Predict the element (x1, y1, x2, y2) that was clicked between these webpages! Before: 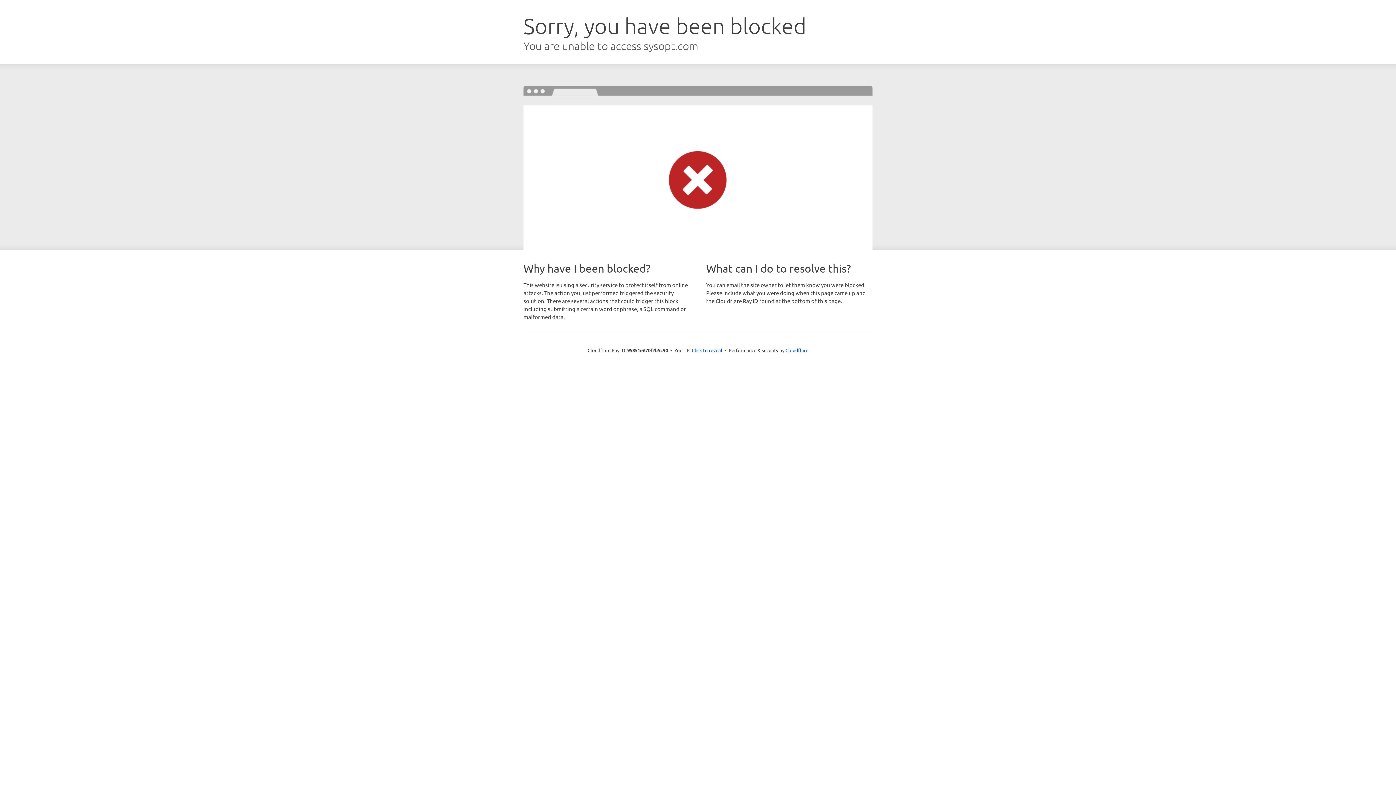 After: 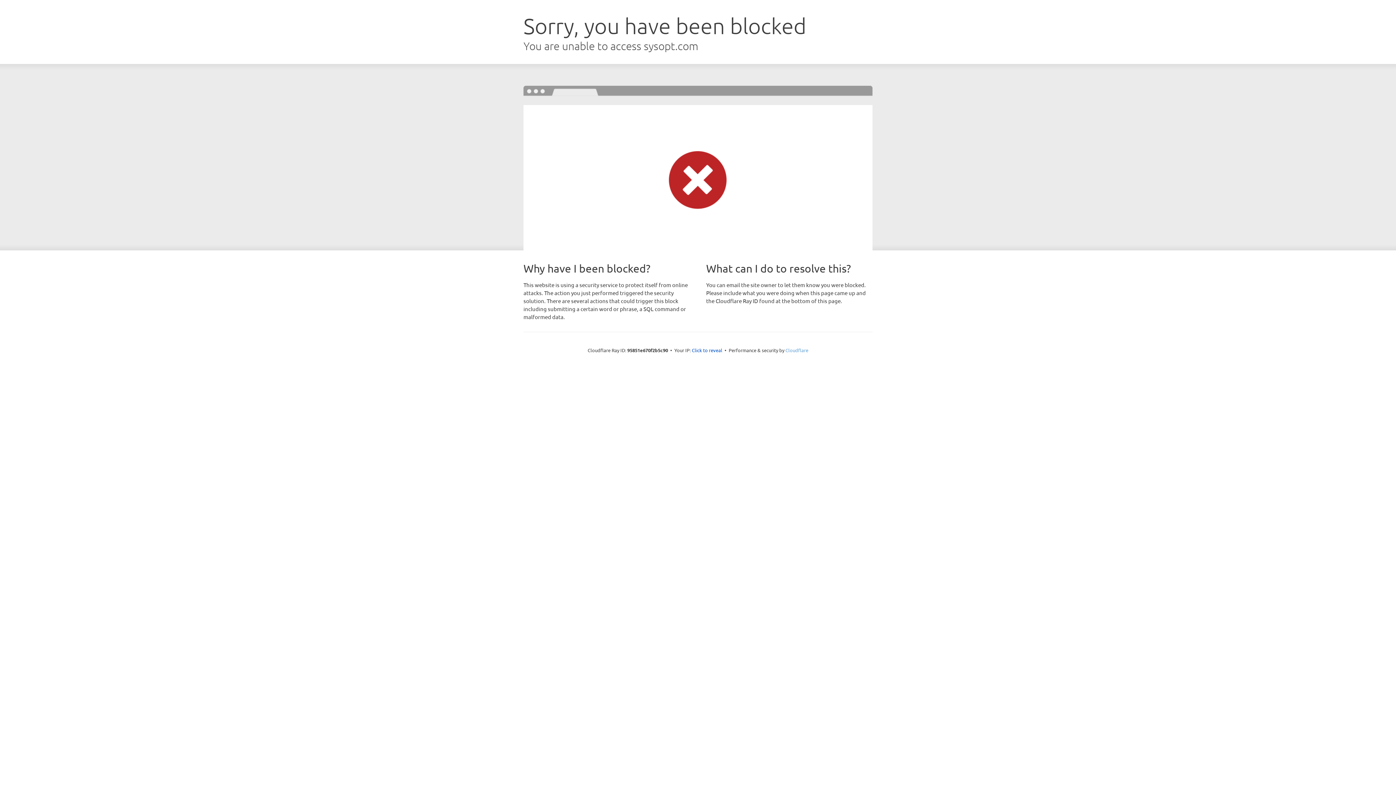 Action: label: Cloudflare bbox: (785, 347, 808, 353)